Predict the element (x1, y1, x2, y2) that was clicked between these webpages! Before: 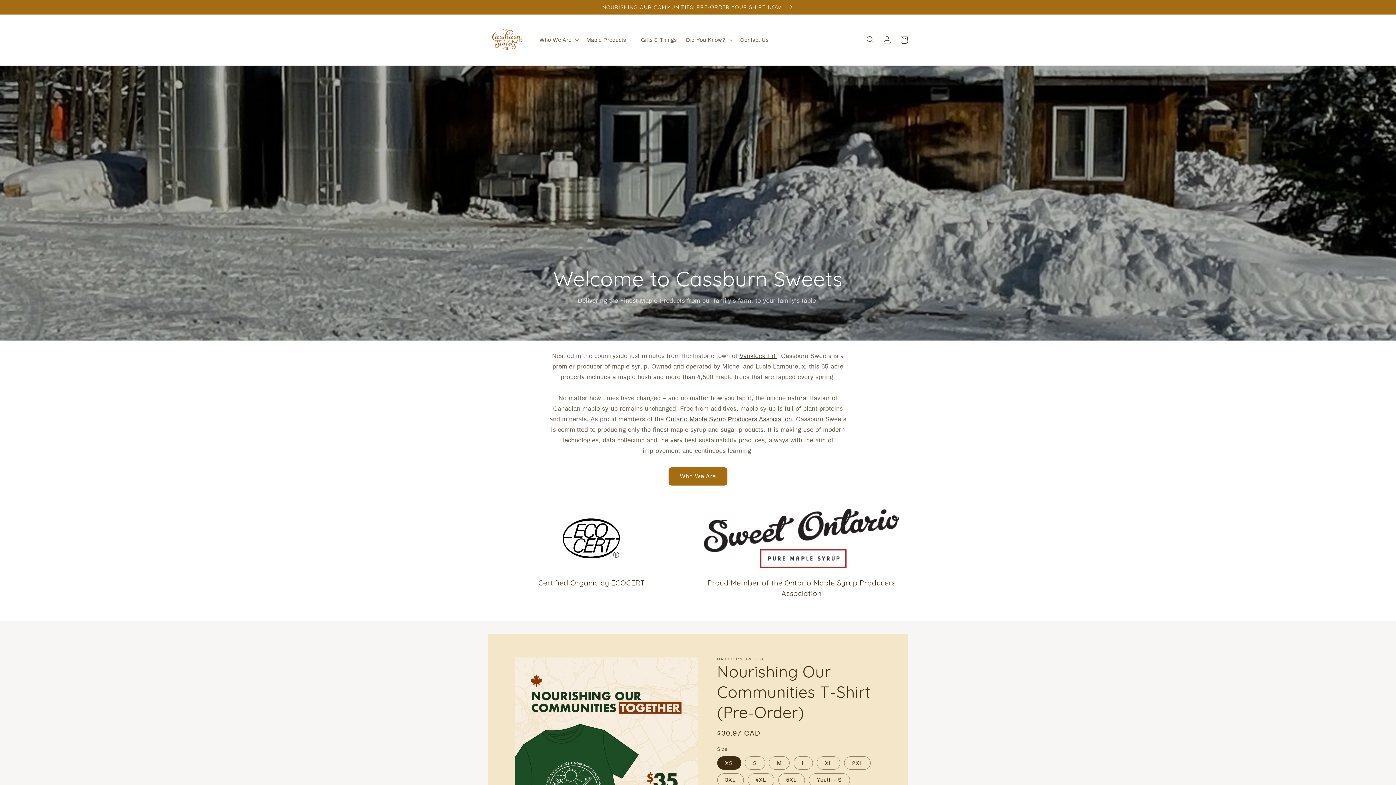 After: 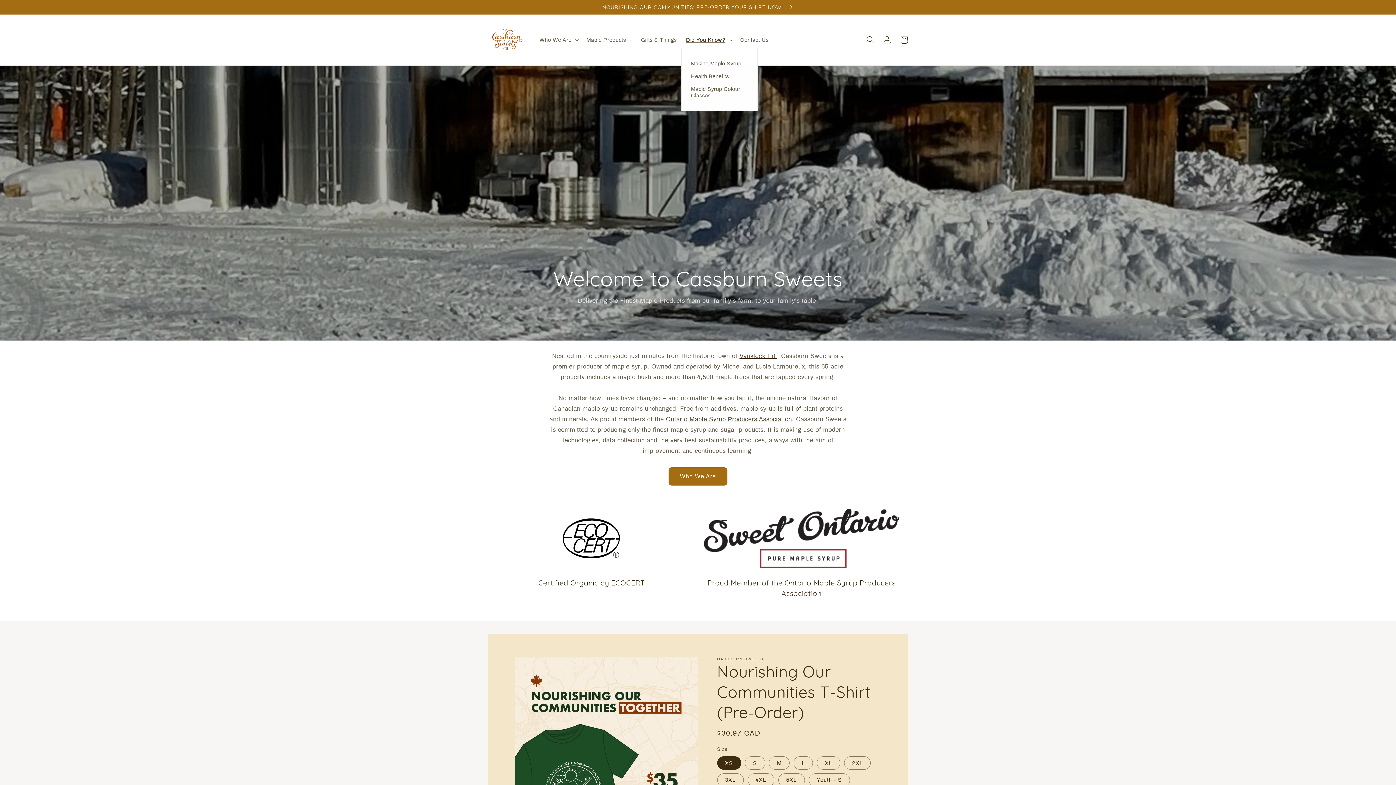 Action: bbox: (681, 32, 735, 47) label: Did You Know?